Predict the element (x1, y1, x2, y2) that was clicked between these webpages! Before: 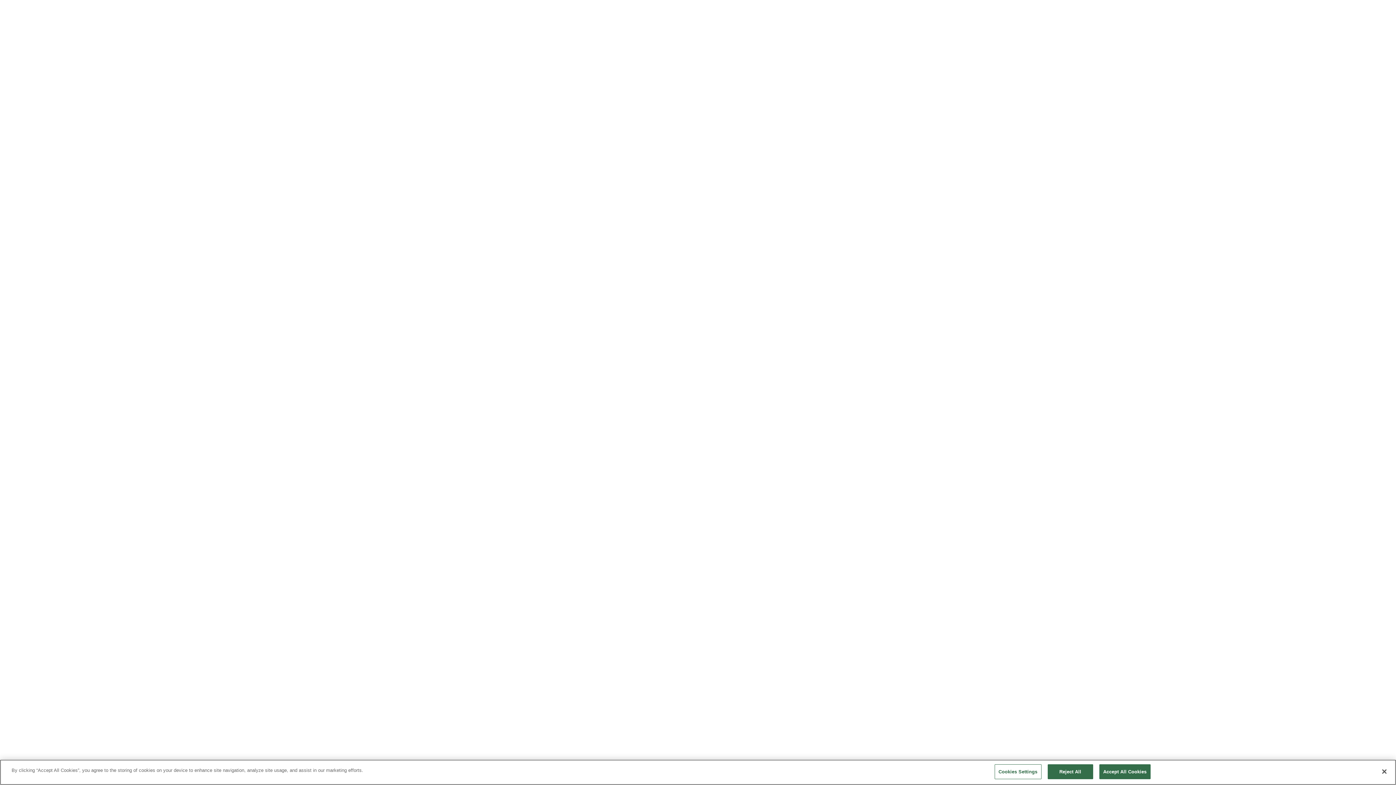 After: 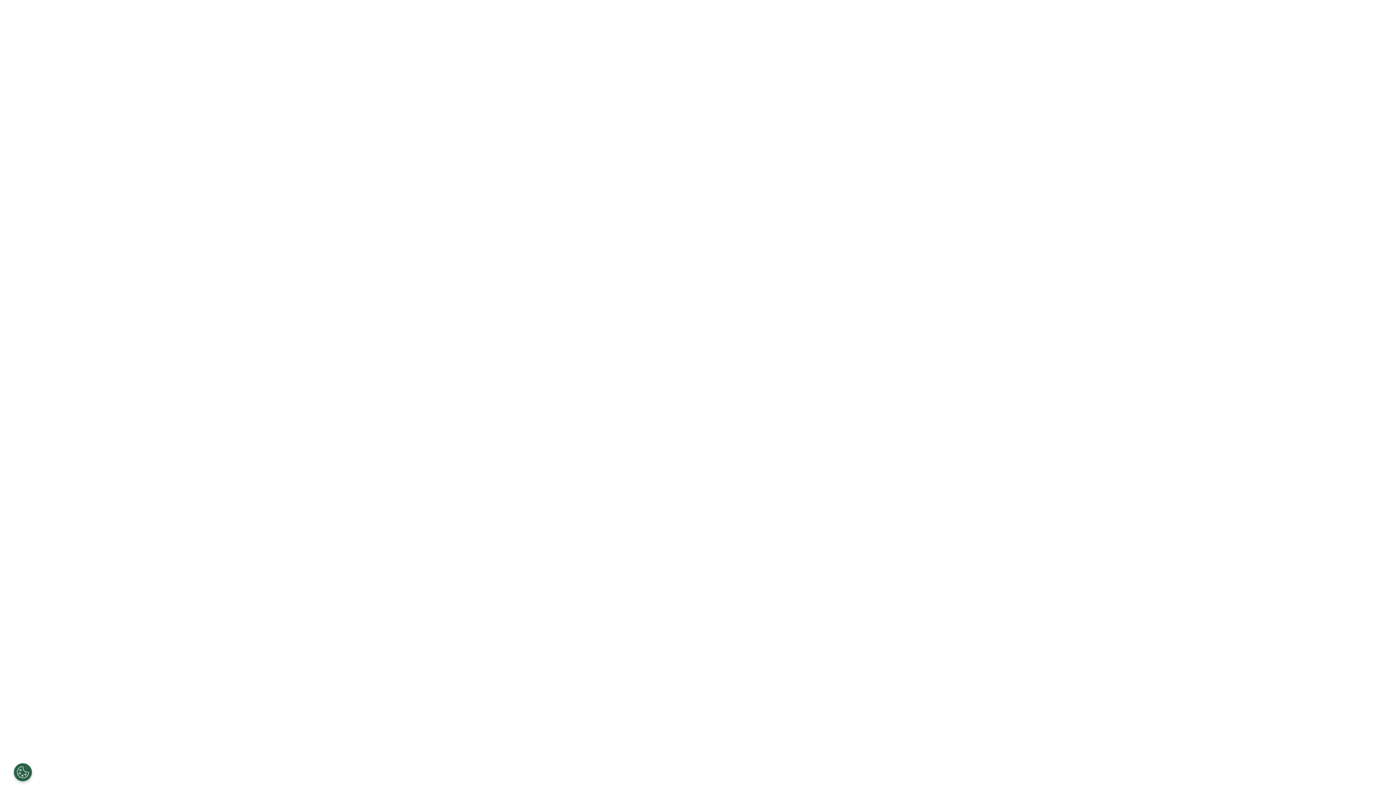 Action: bbox: (1099, 764, 1150, 779) label: Accept All Cookies